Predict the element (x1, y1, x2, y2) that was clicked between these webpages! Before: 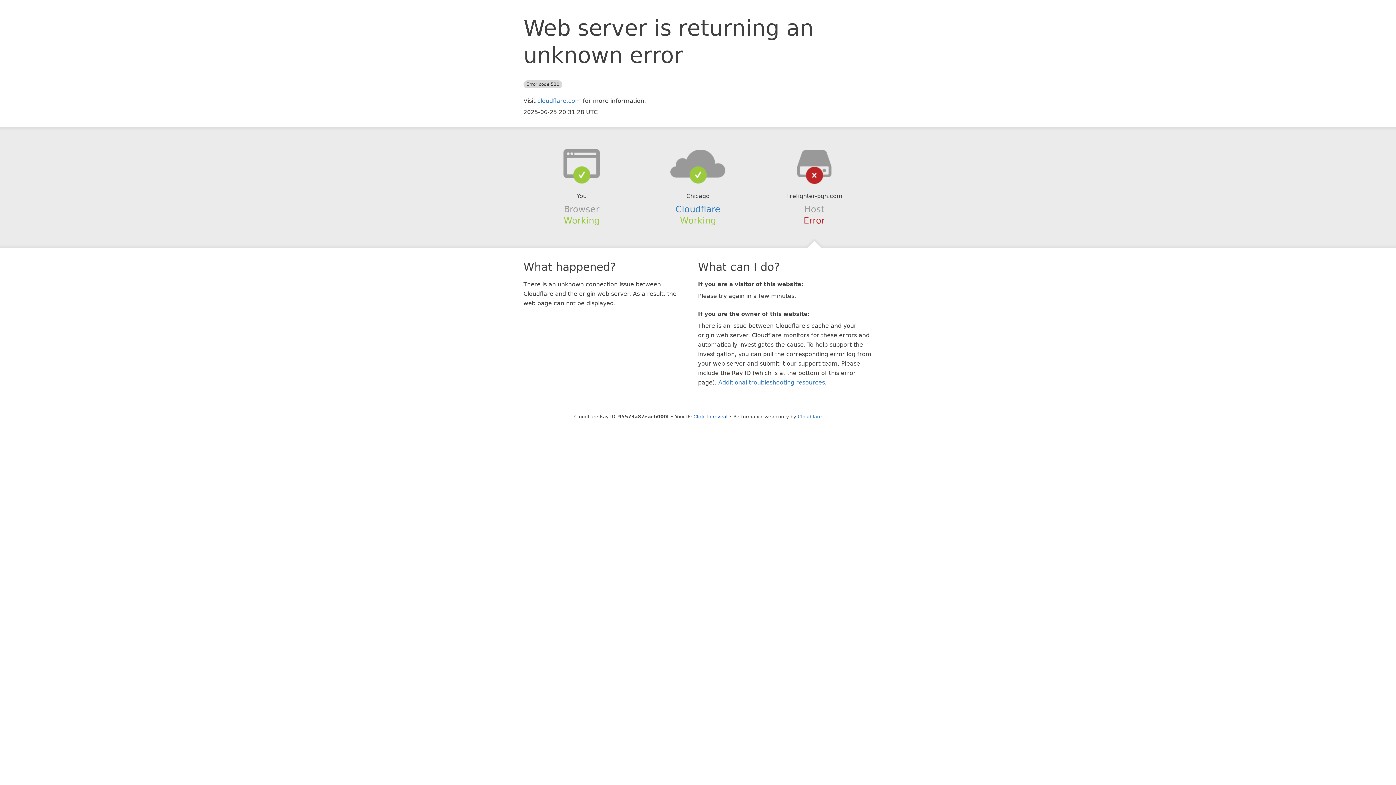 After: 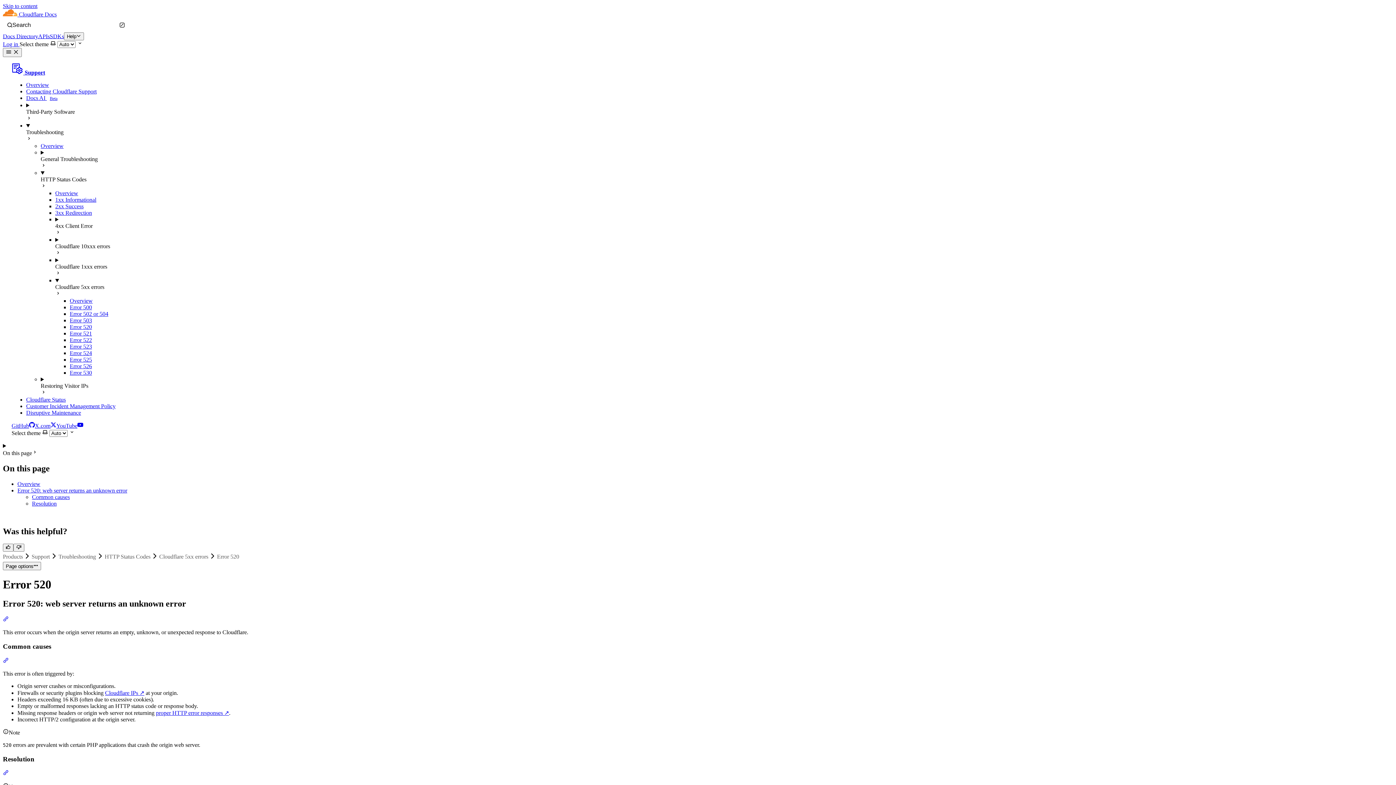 Action: label: Additional troubleshooting resources bbox: (718, 379, 825, 386)